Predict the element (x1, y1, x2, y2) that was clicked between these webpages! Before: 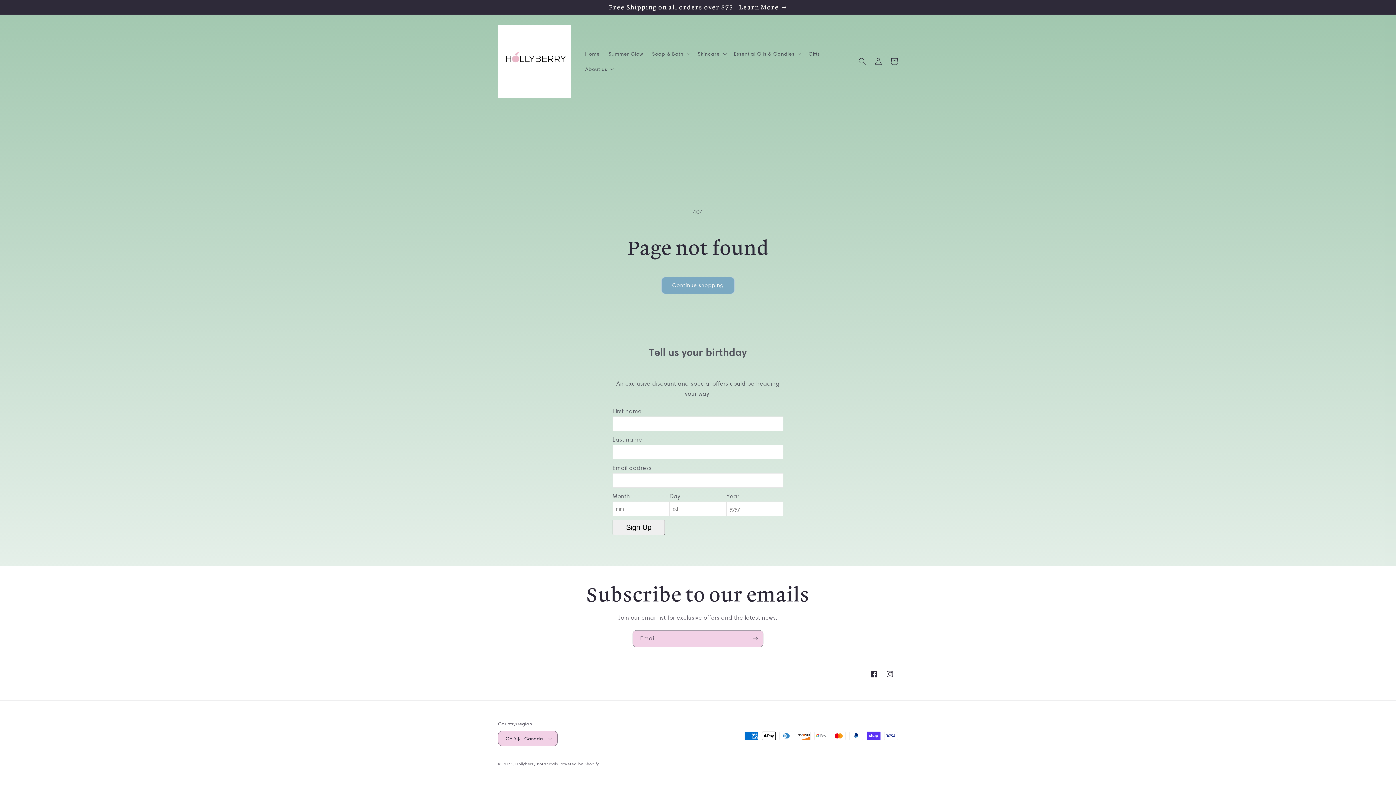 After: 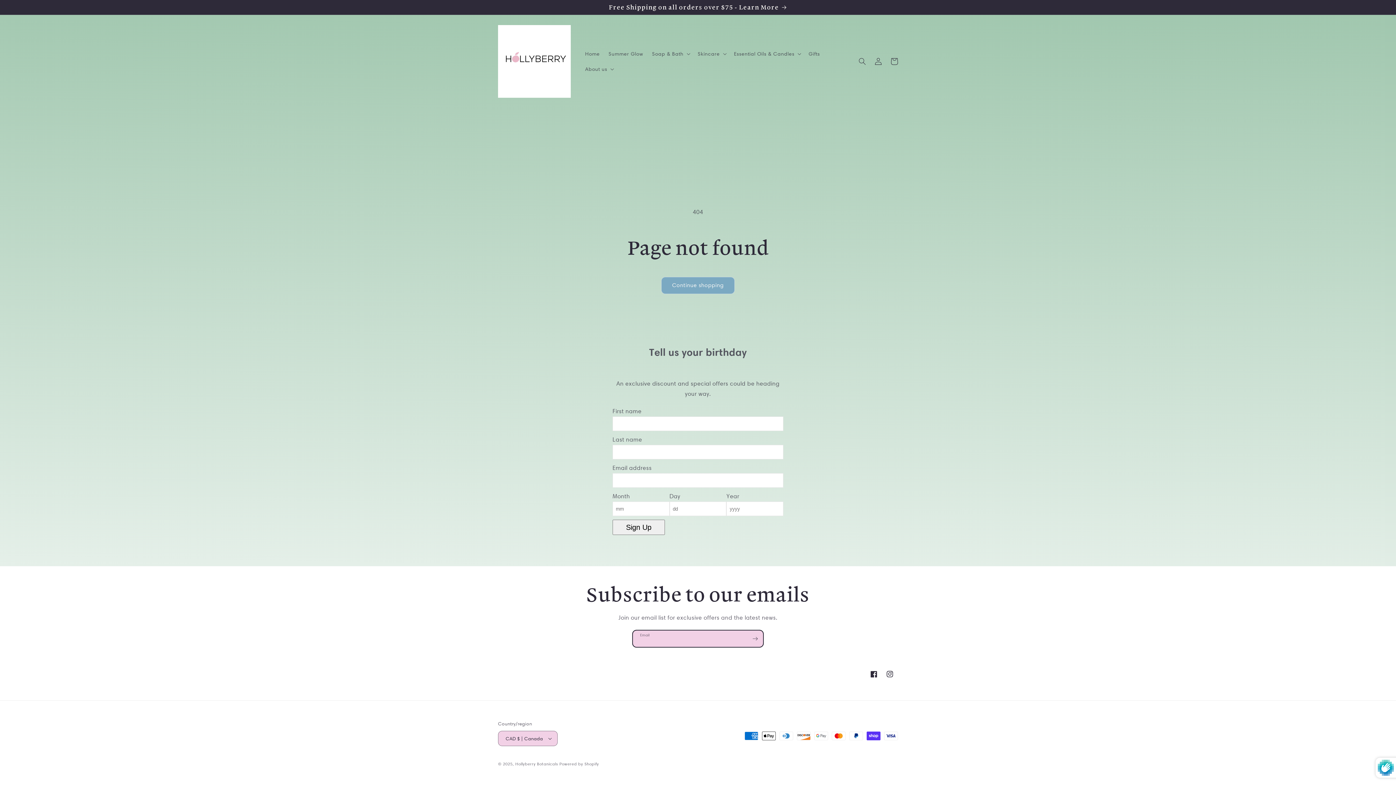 Action: bbox: (747, 630, 763, 647) label: Subscribe